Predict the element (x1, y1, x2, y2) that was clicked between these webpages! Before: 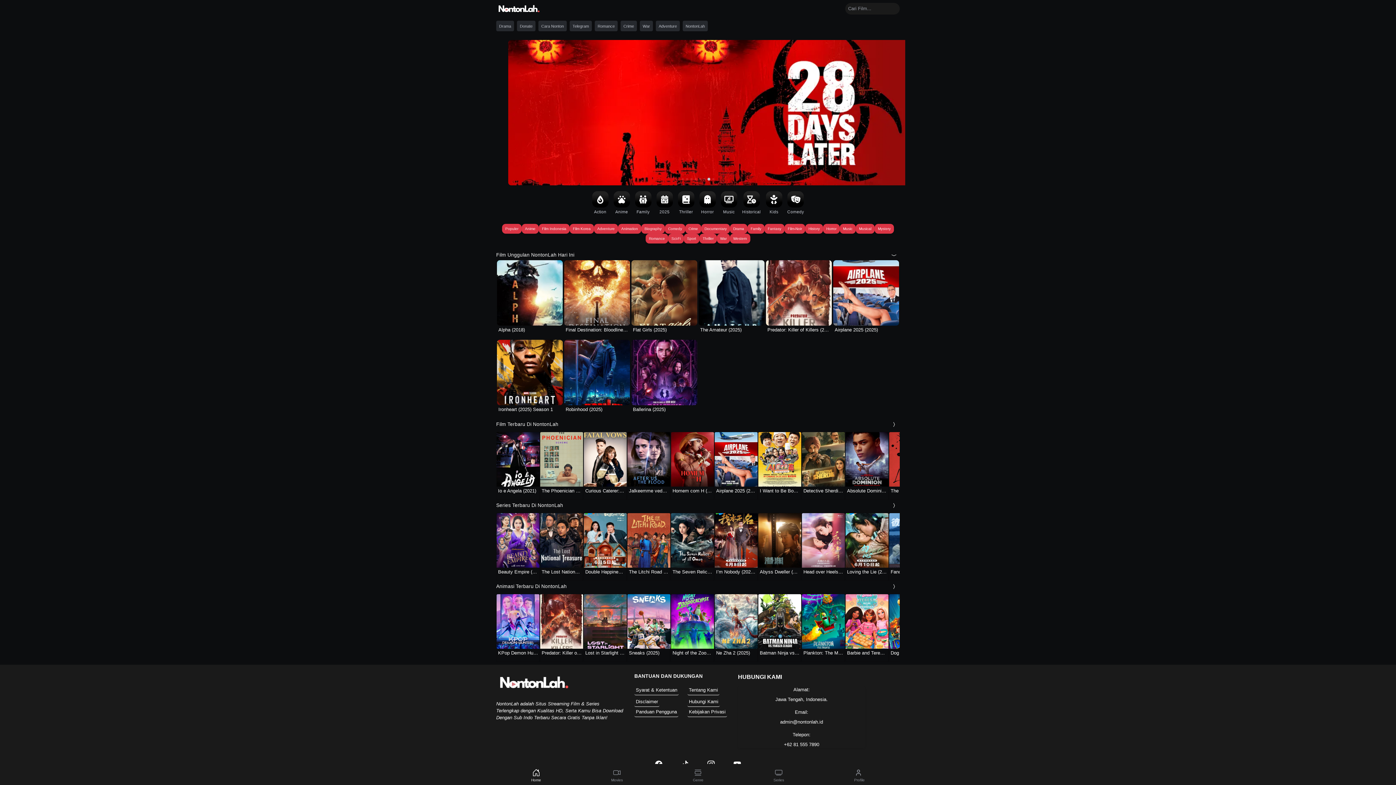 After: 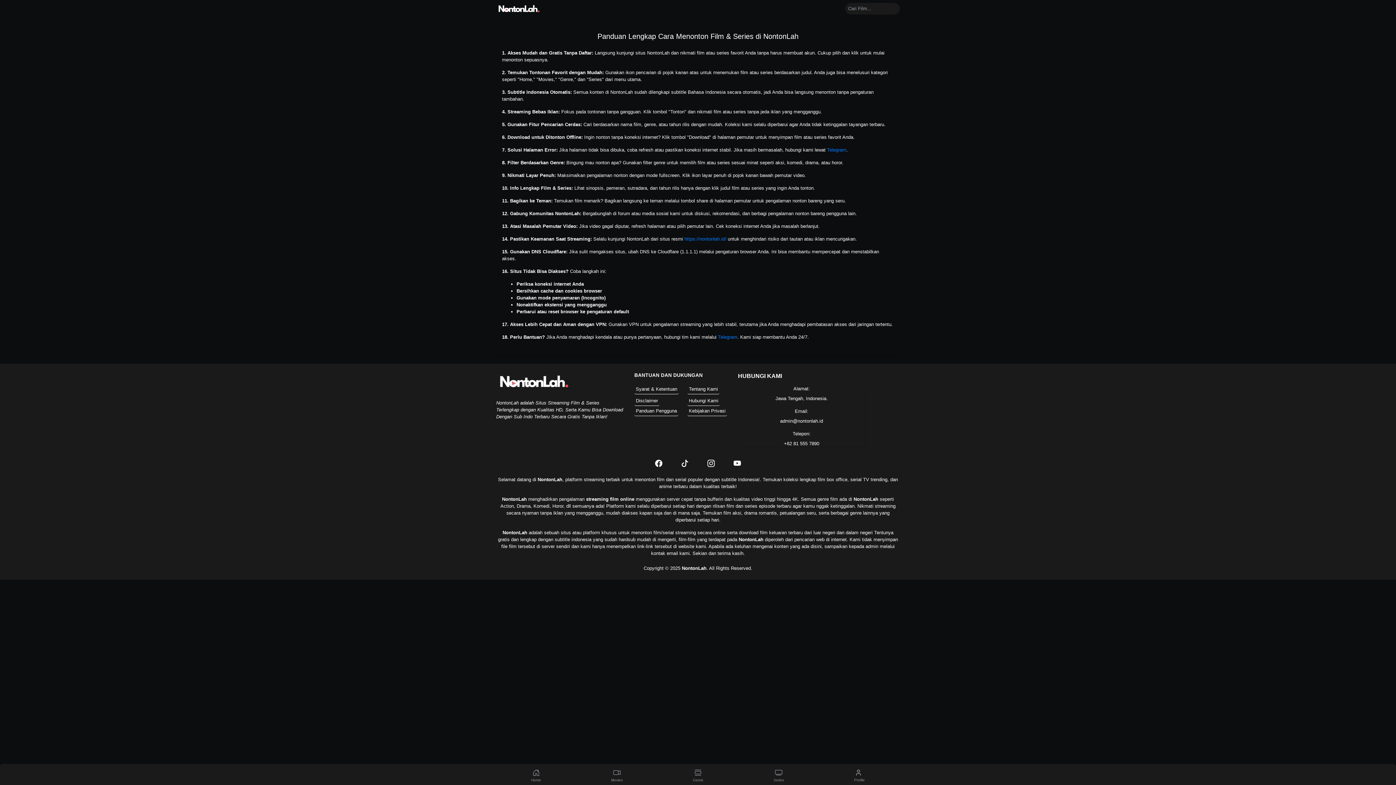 Action: label: Panduan Pengguna bbox: (634, 707, 678, 717)